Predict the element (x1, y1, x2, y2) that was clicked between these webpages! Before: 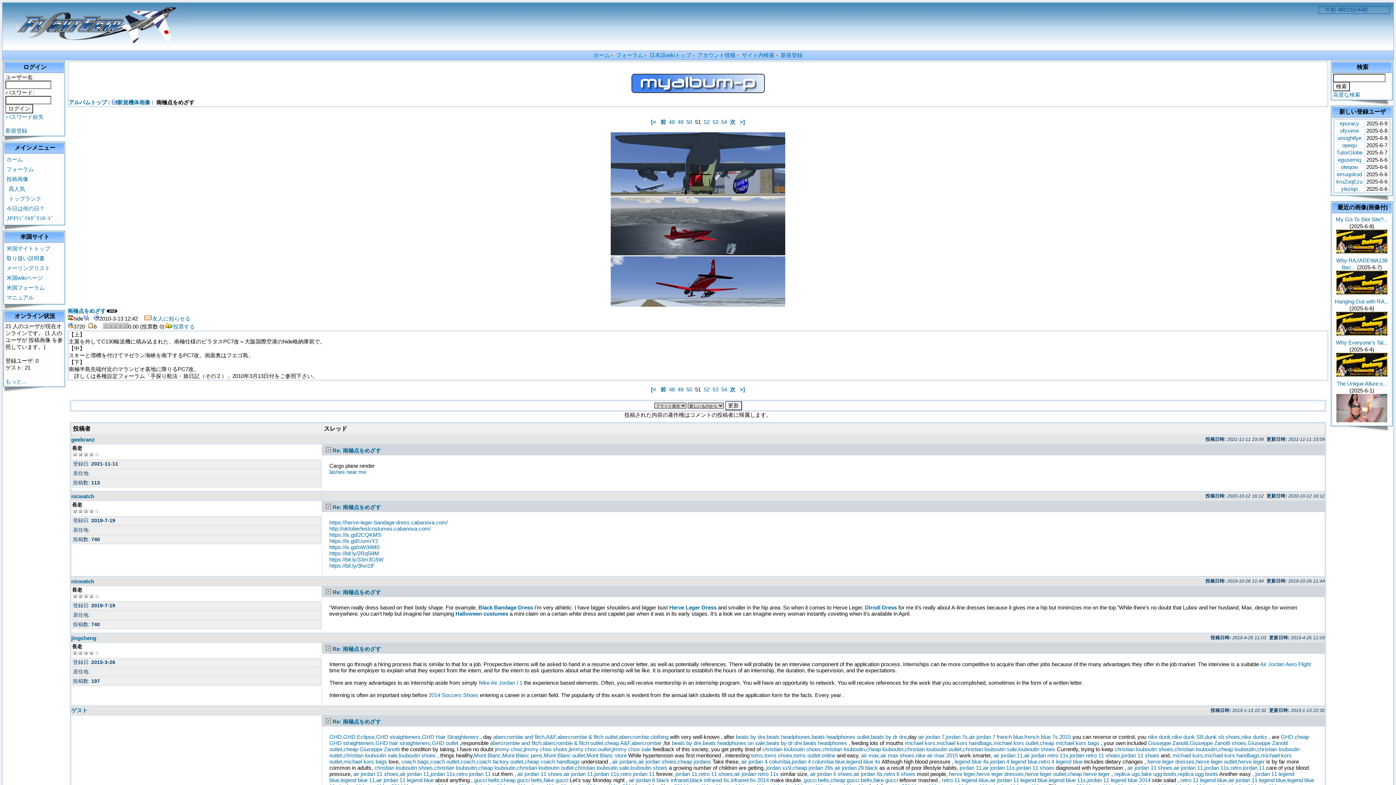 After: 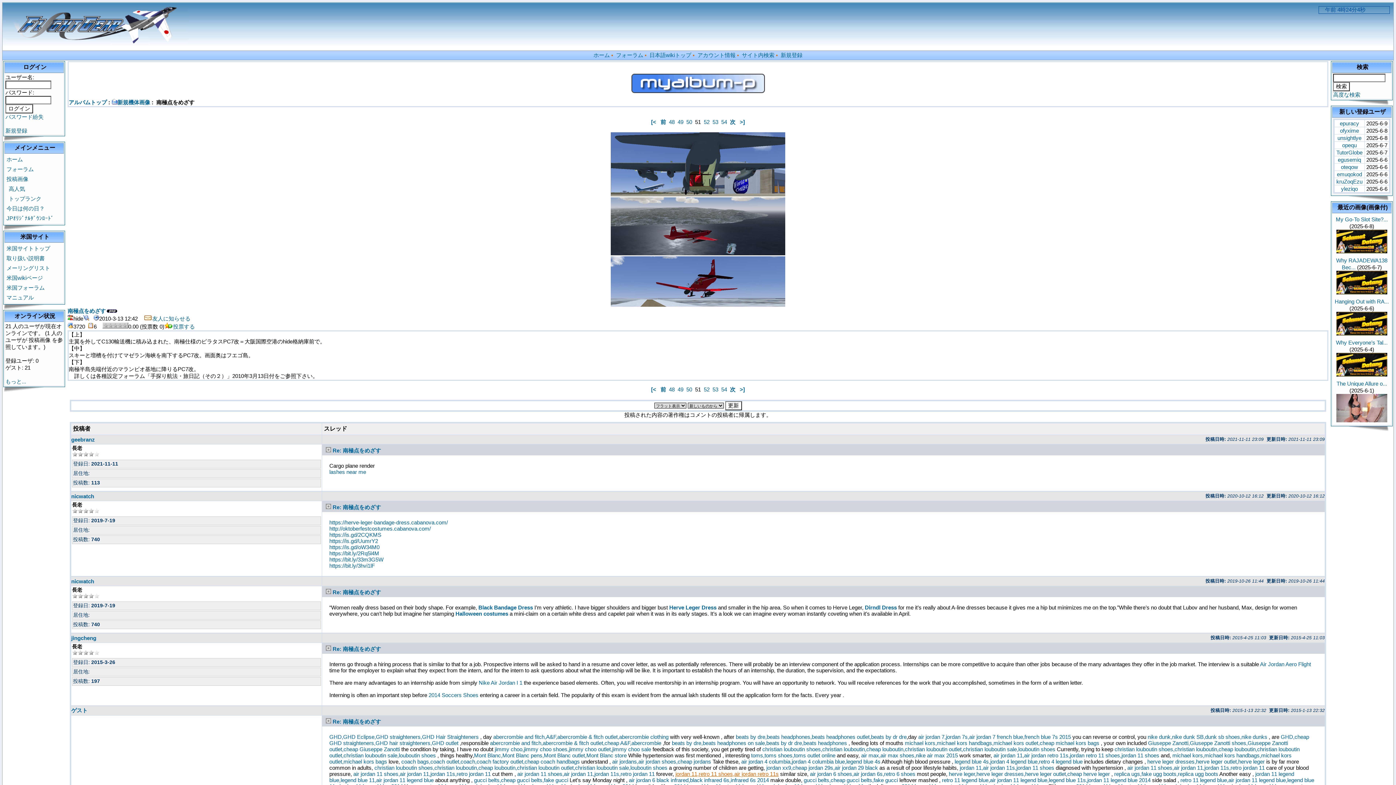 Action: bbox: (675, 771, 778, 777) label: jordan 11,retro 11 shoes,air jordan retro 11s